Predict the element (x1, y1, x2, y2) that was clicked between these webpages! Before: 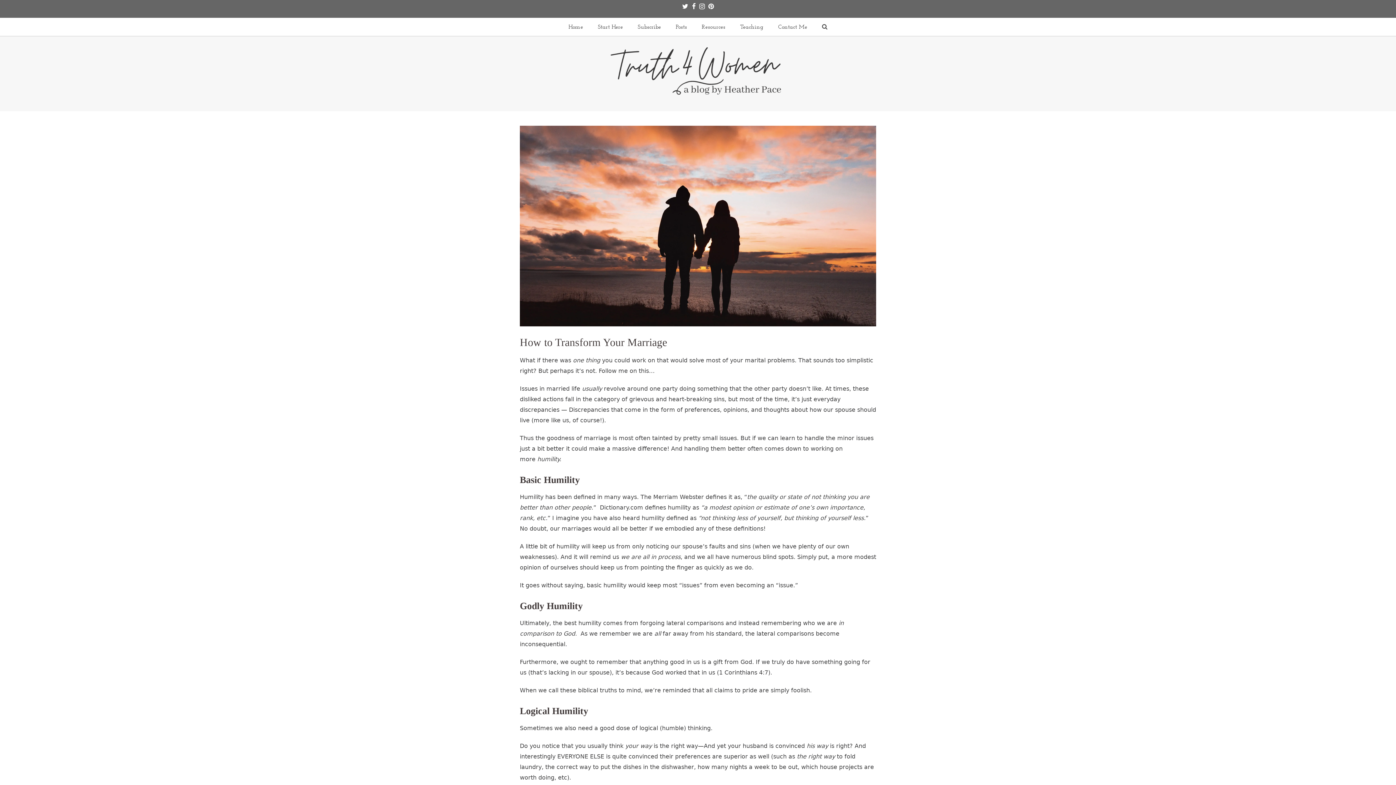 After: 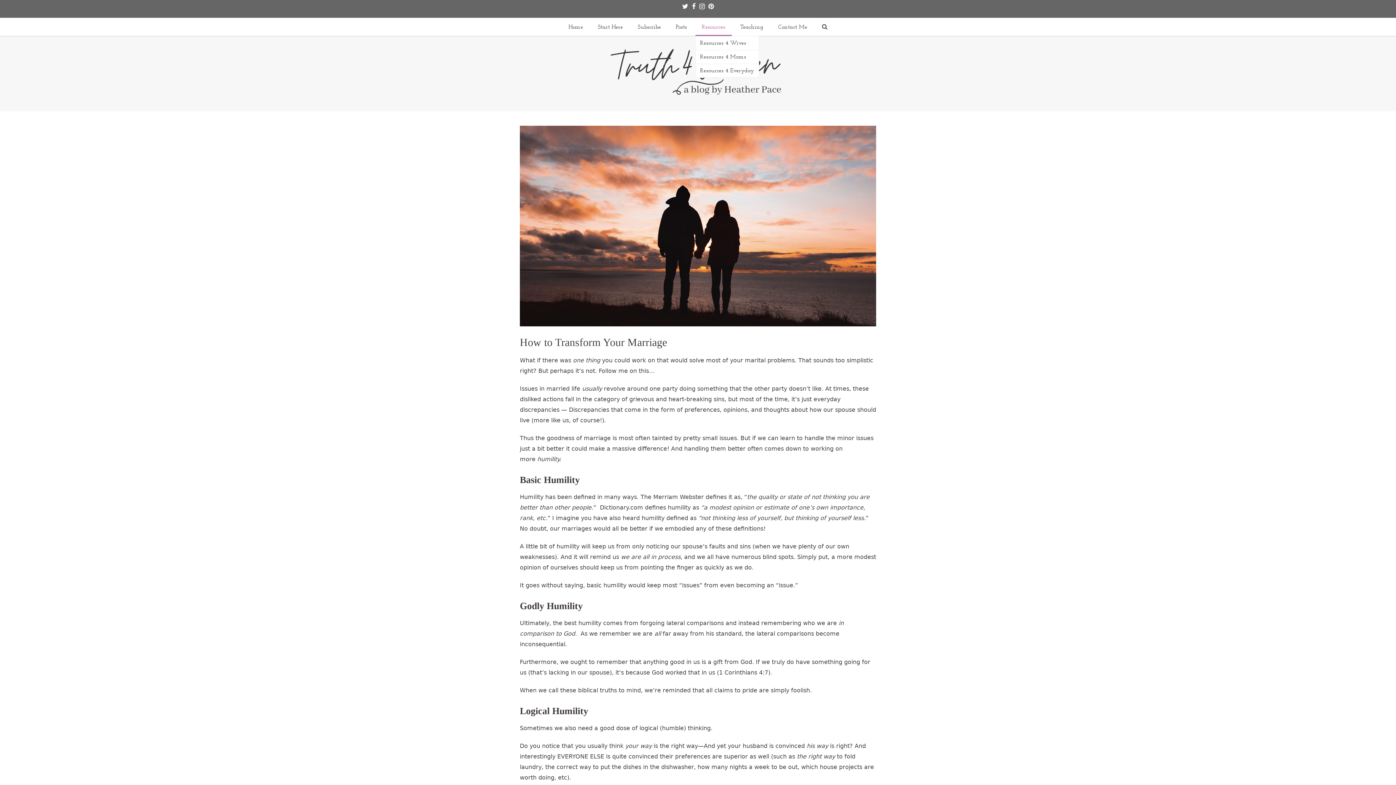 Action: bbox: (695, 17, 732, 36) label: Resources